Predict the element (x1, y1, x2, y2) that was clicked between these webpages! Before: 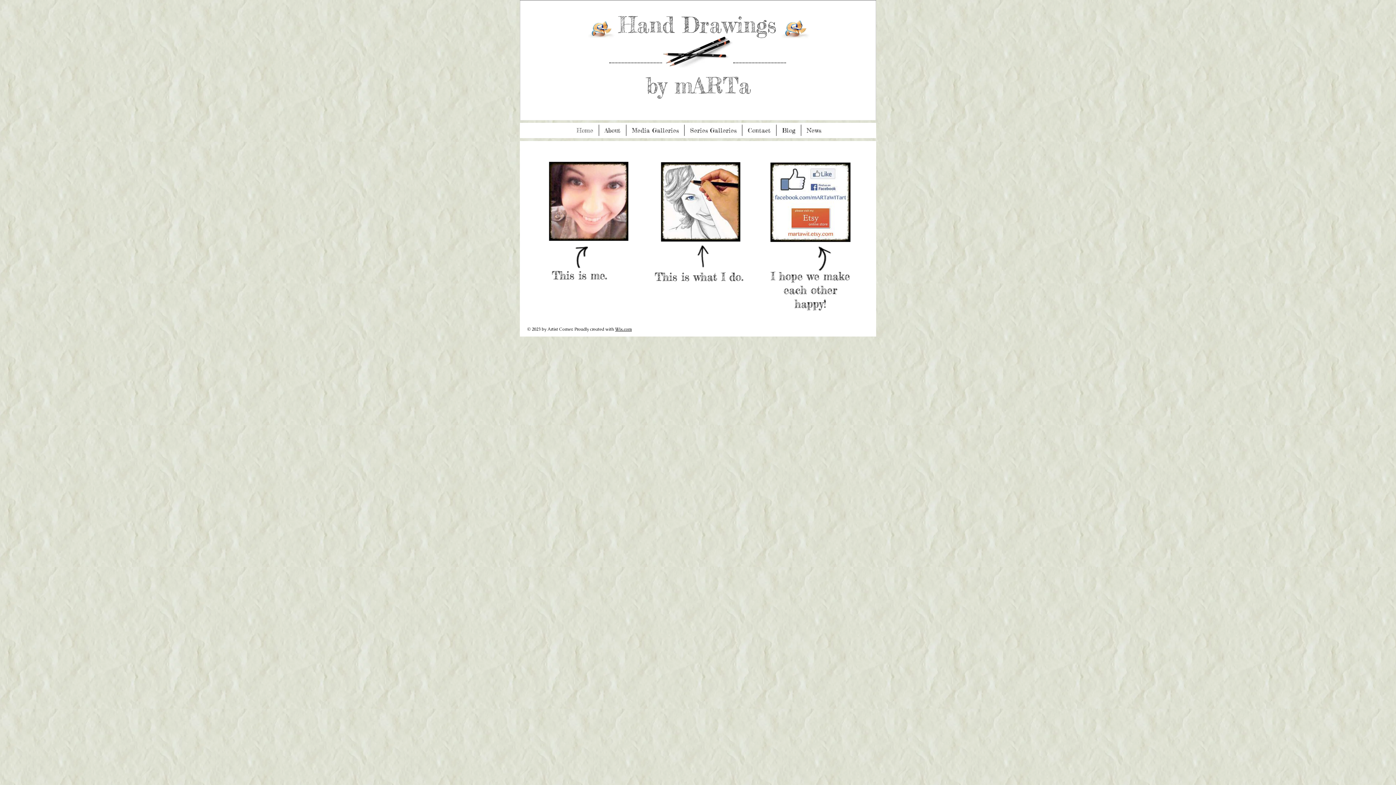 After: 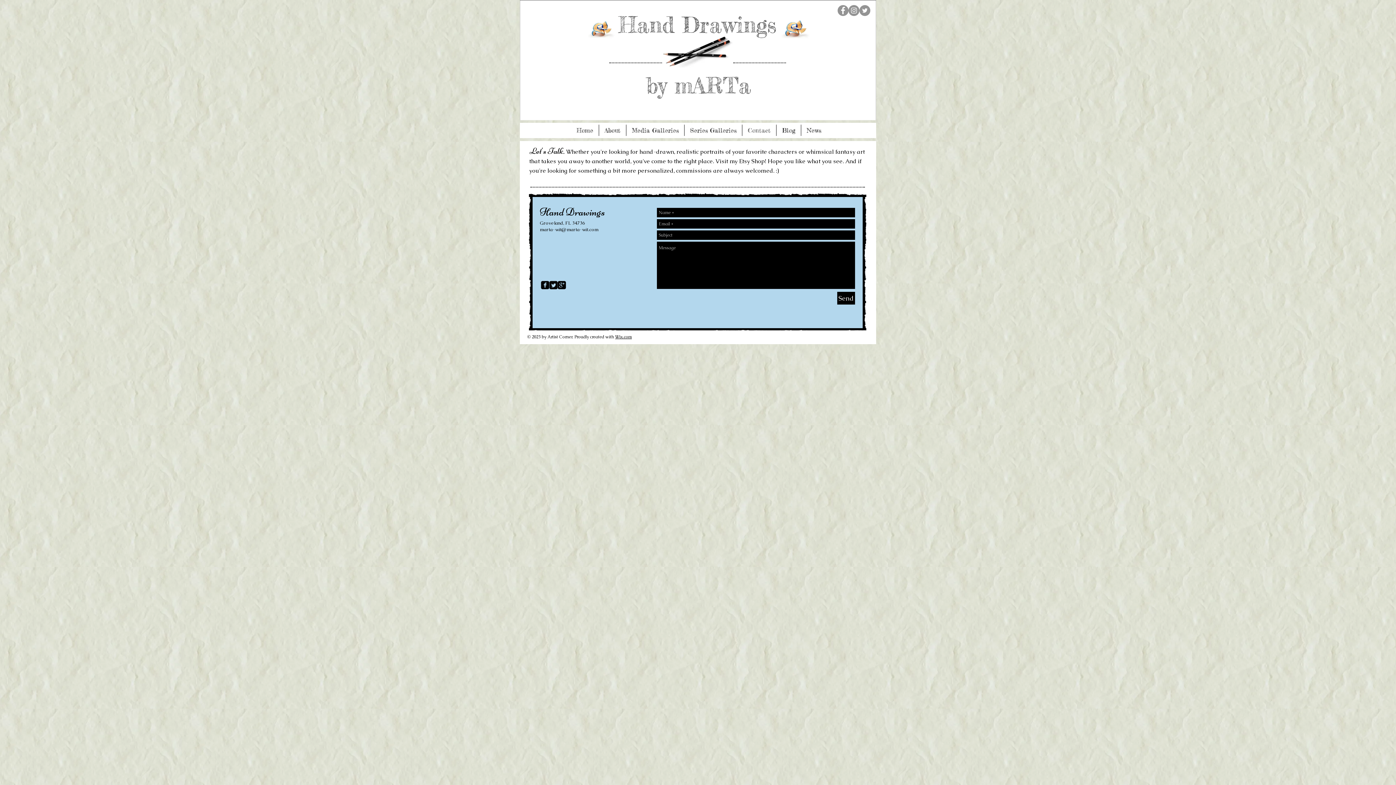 Action: bbox: (742, 124, 776, 136) label: Contact